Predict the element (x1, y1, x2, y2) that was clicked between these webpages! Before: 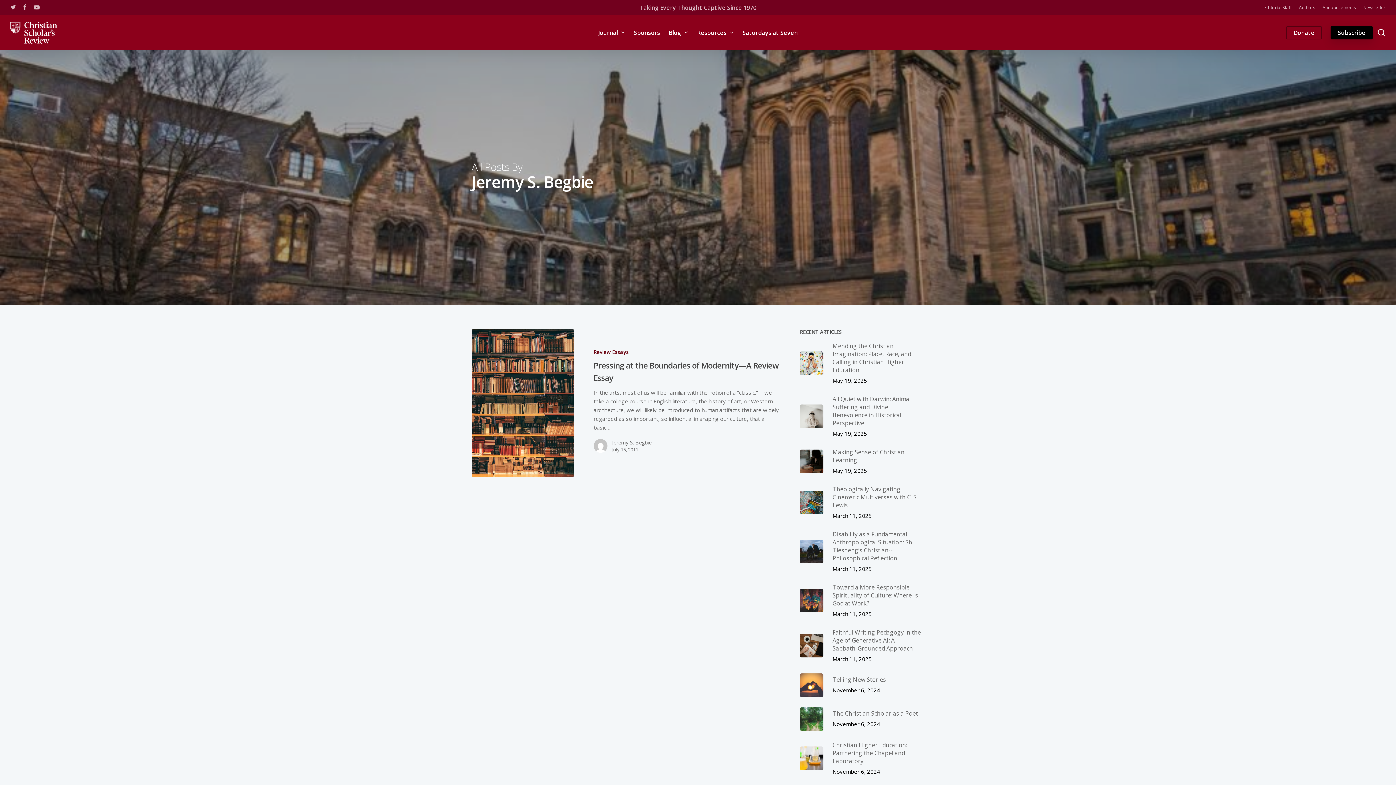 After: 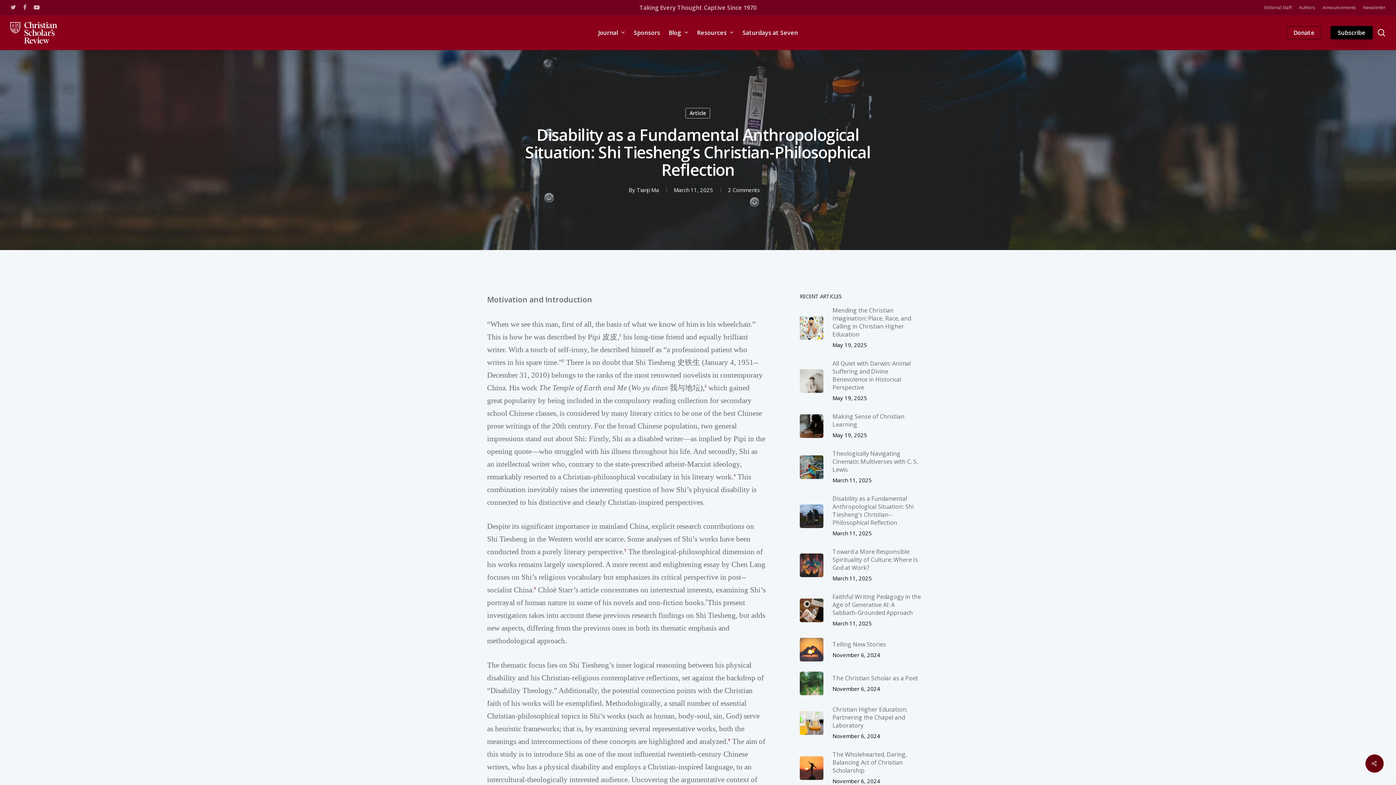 Action: label: Disability as a Fundamental Anthropological Situation: Shi Tiesheng’s Christian-­Philosophical Reflection
March 11, 2025 bbox: (800, 530, 924, 573)